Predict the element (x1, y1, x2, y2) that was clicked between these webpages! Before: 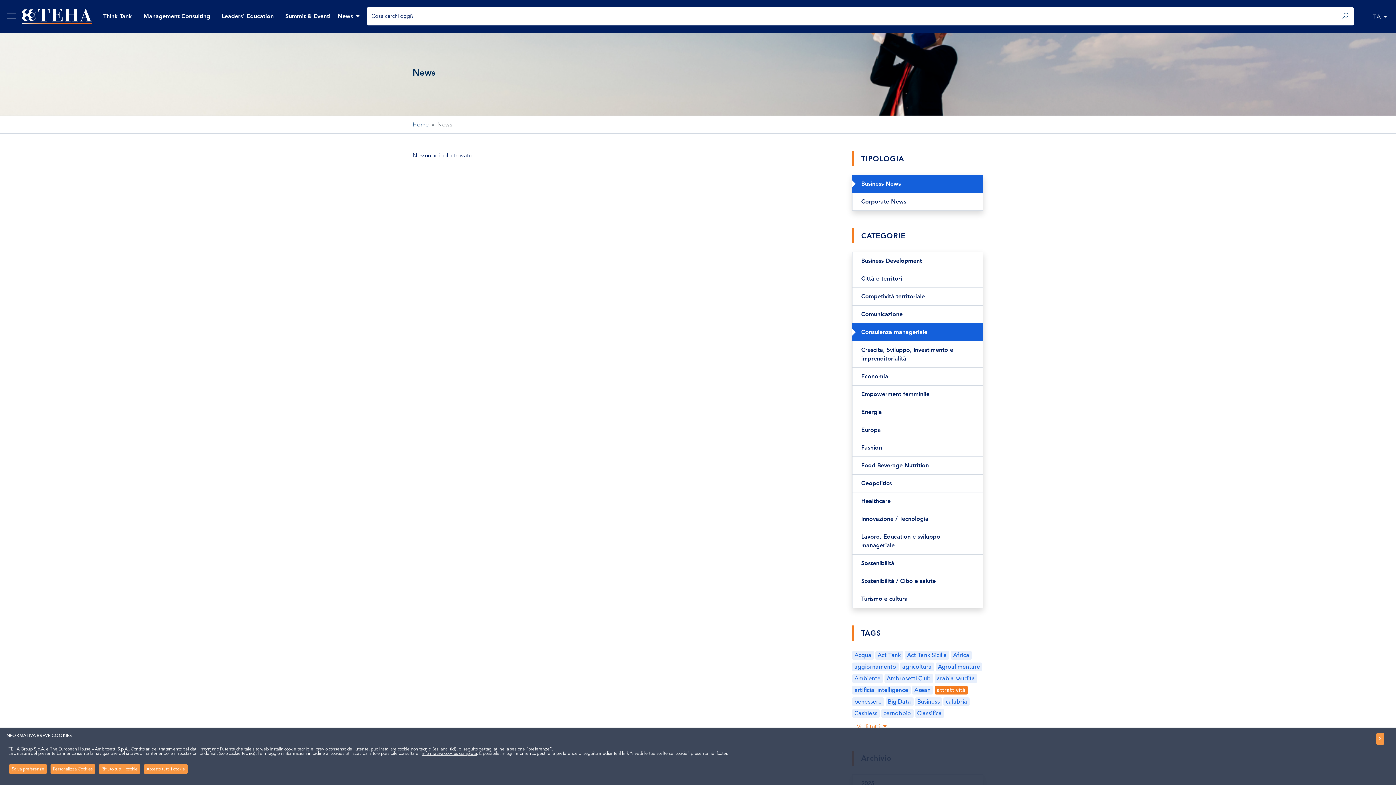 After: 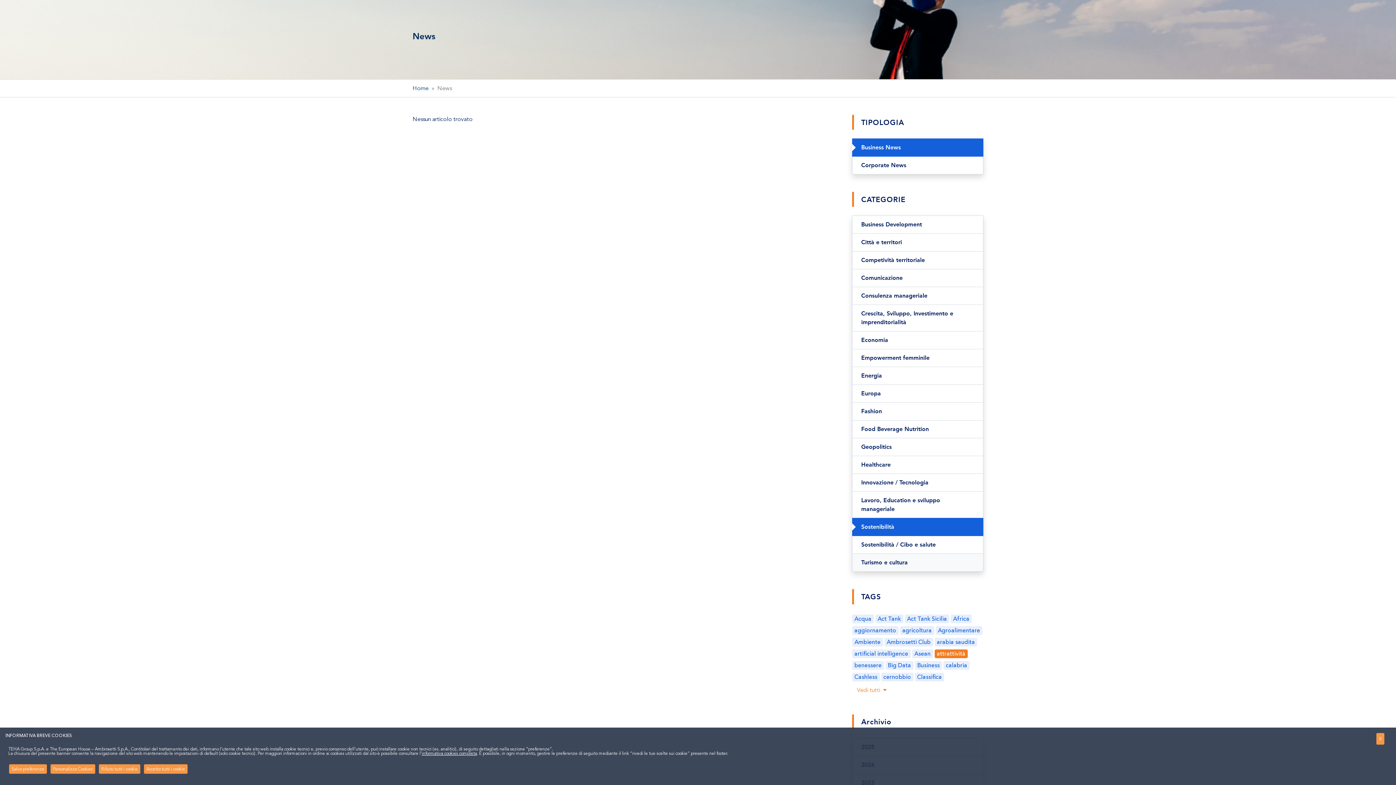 Action: bbox: (852, 555, 983, 572) label: Sostenibilità